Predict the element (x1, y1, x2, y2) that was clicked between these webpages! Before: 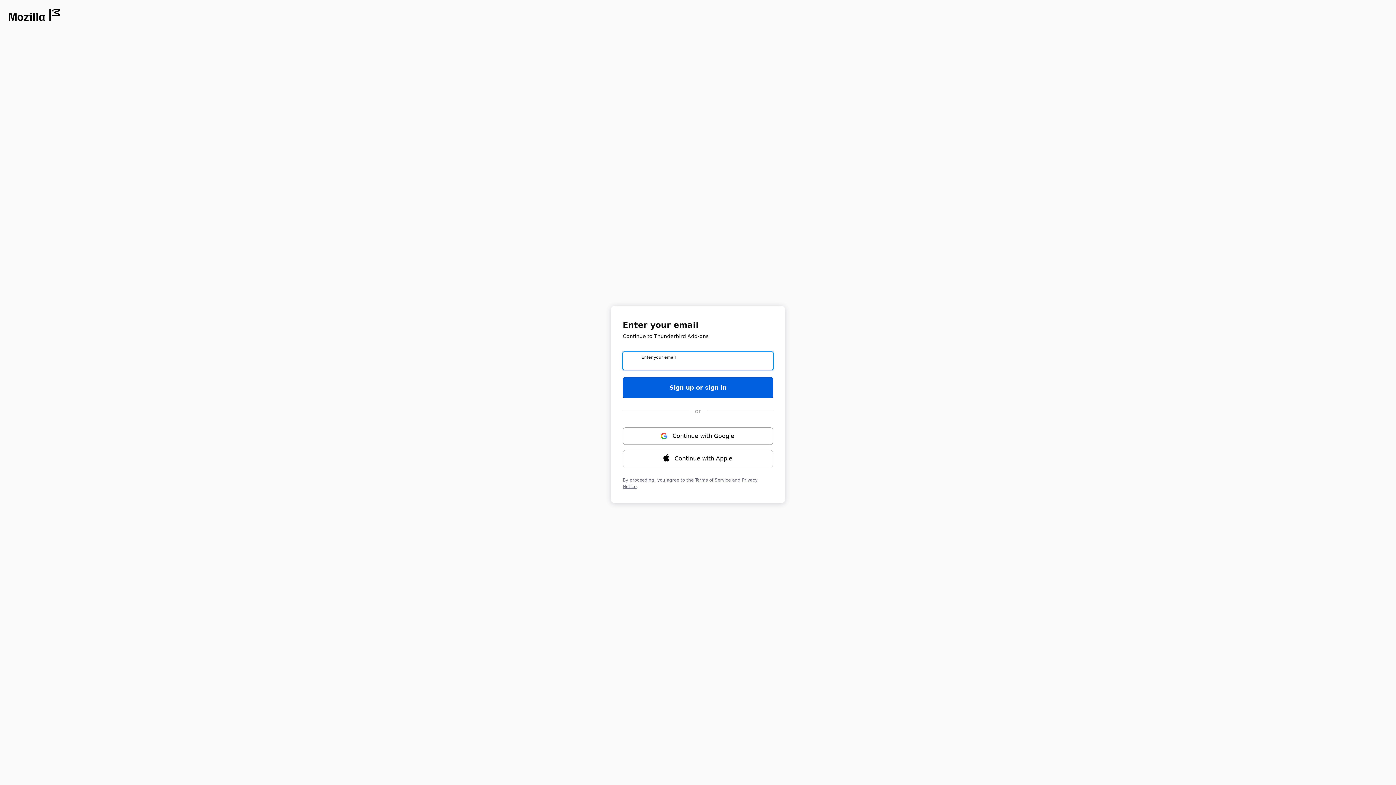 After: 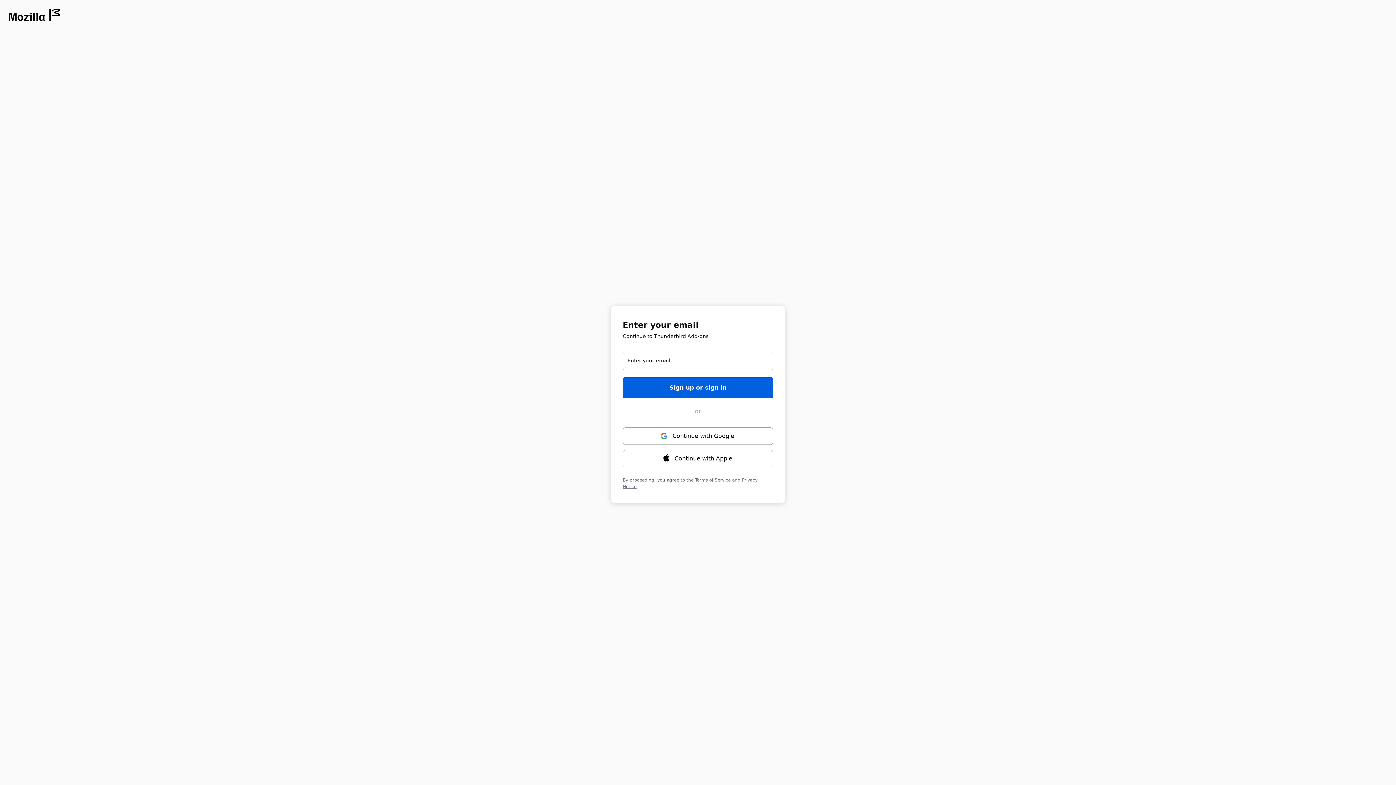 Action: label: Opens in new window bbox: (8, 8, 59, 21)